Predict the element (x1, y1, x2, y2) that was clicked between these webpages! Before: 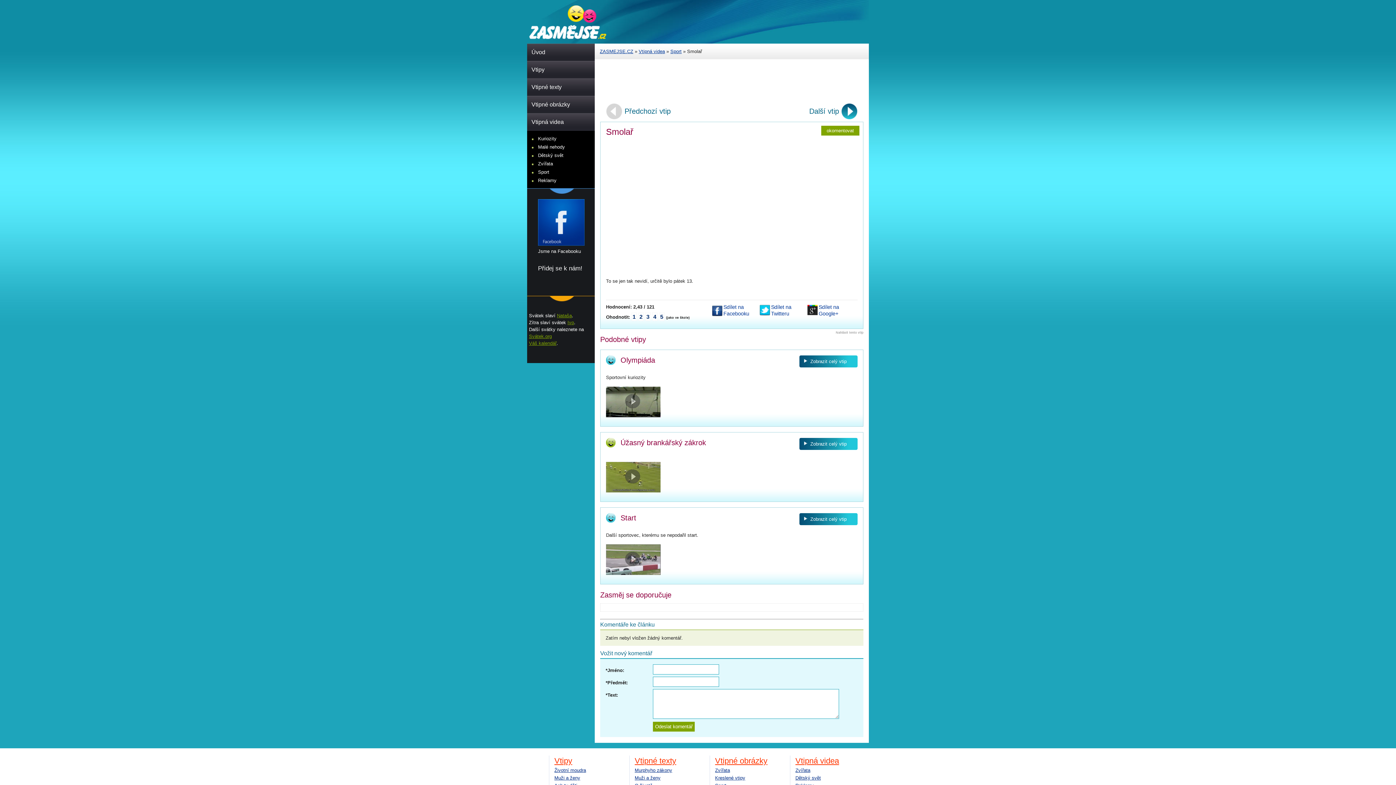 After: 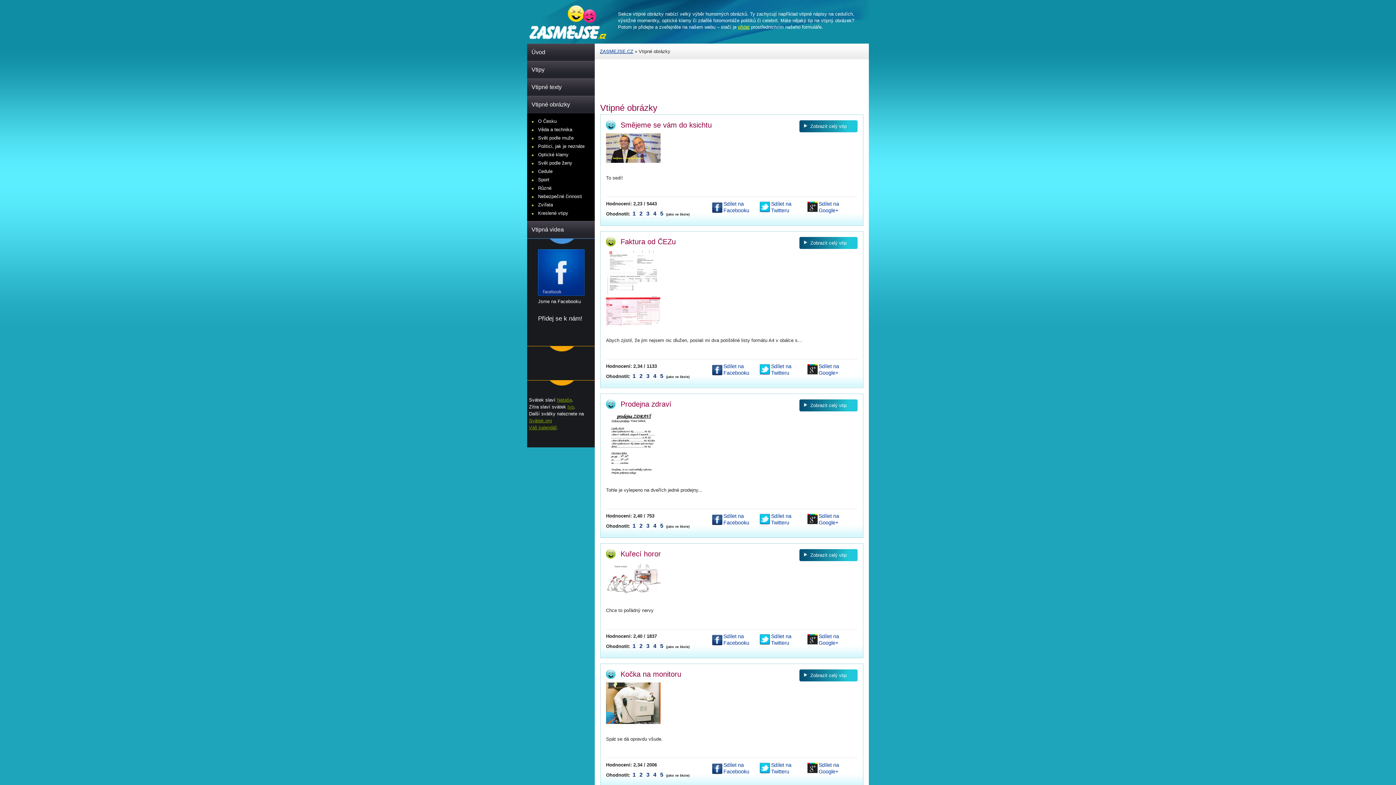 Action: bbox: (713, 756, 790, 766) label: Vtipné obrázky